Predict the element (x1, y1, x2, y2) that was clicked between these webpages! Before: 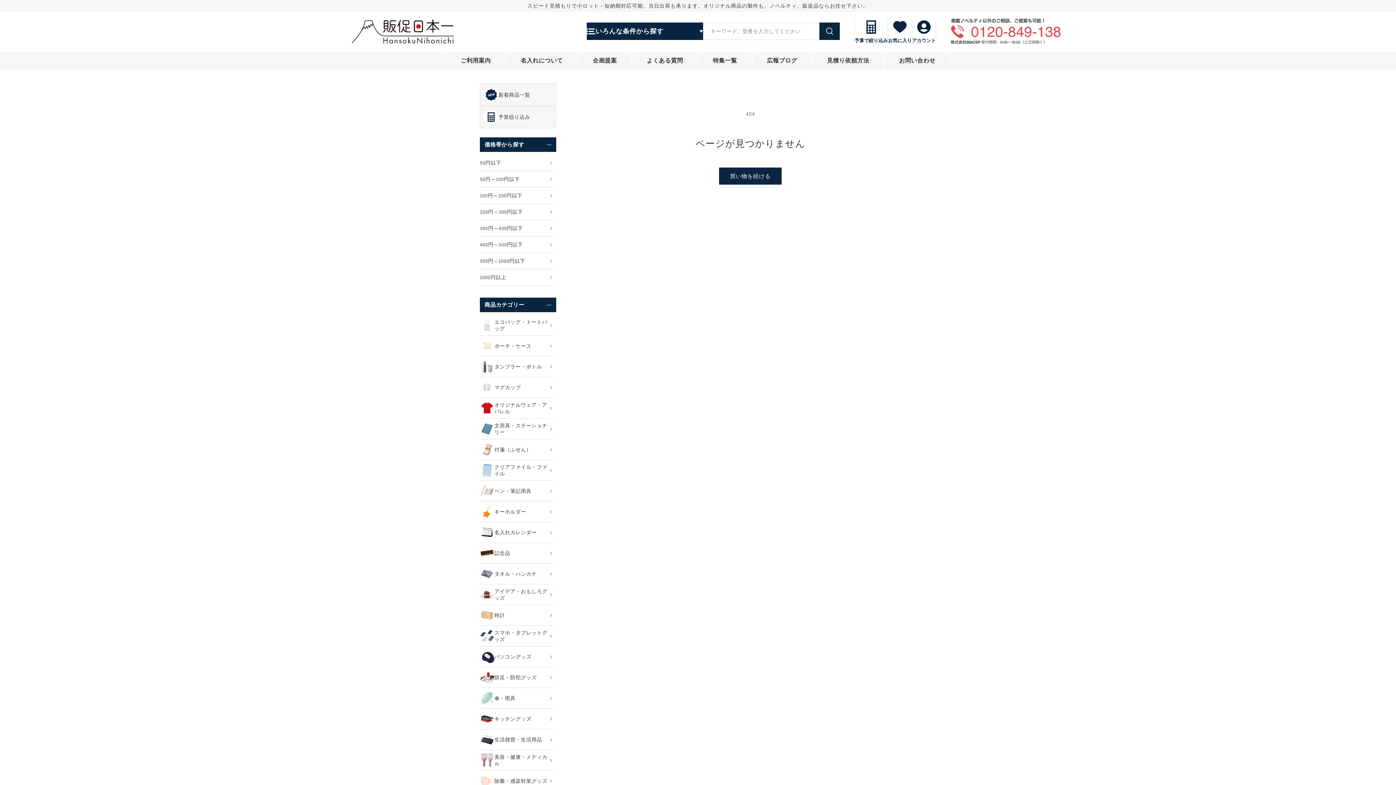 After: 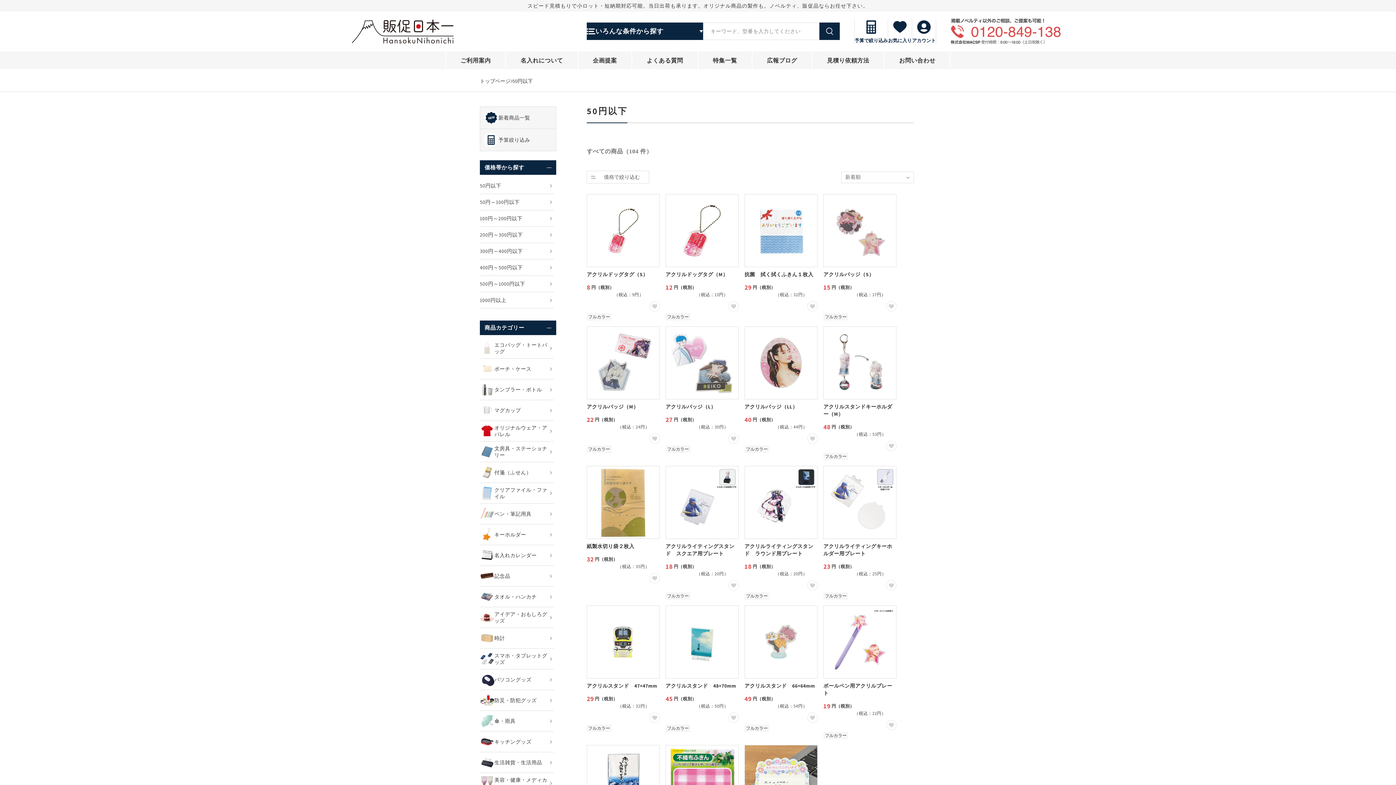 Action: bbox: (480, 154, 554, 170) label: 50円以下